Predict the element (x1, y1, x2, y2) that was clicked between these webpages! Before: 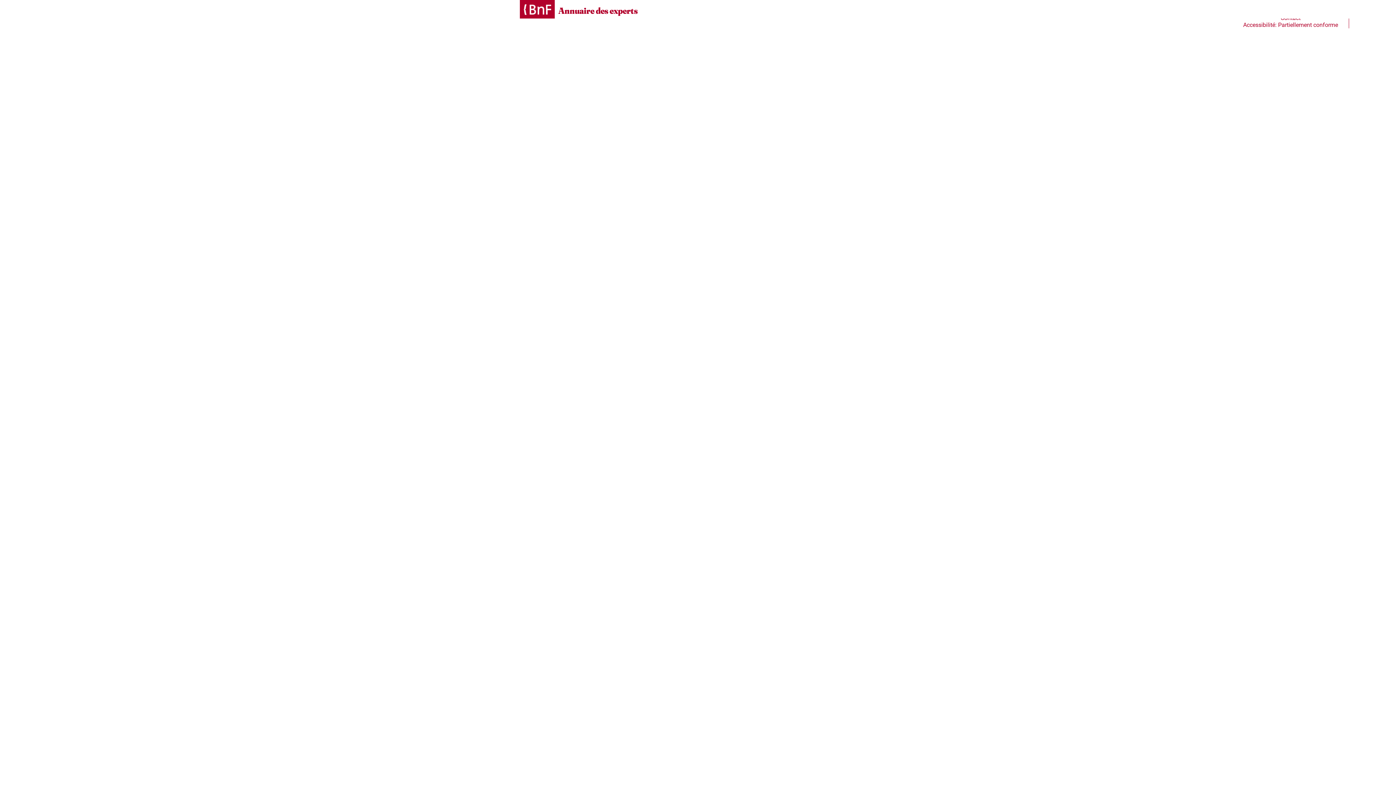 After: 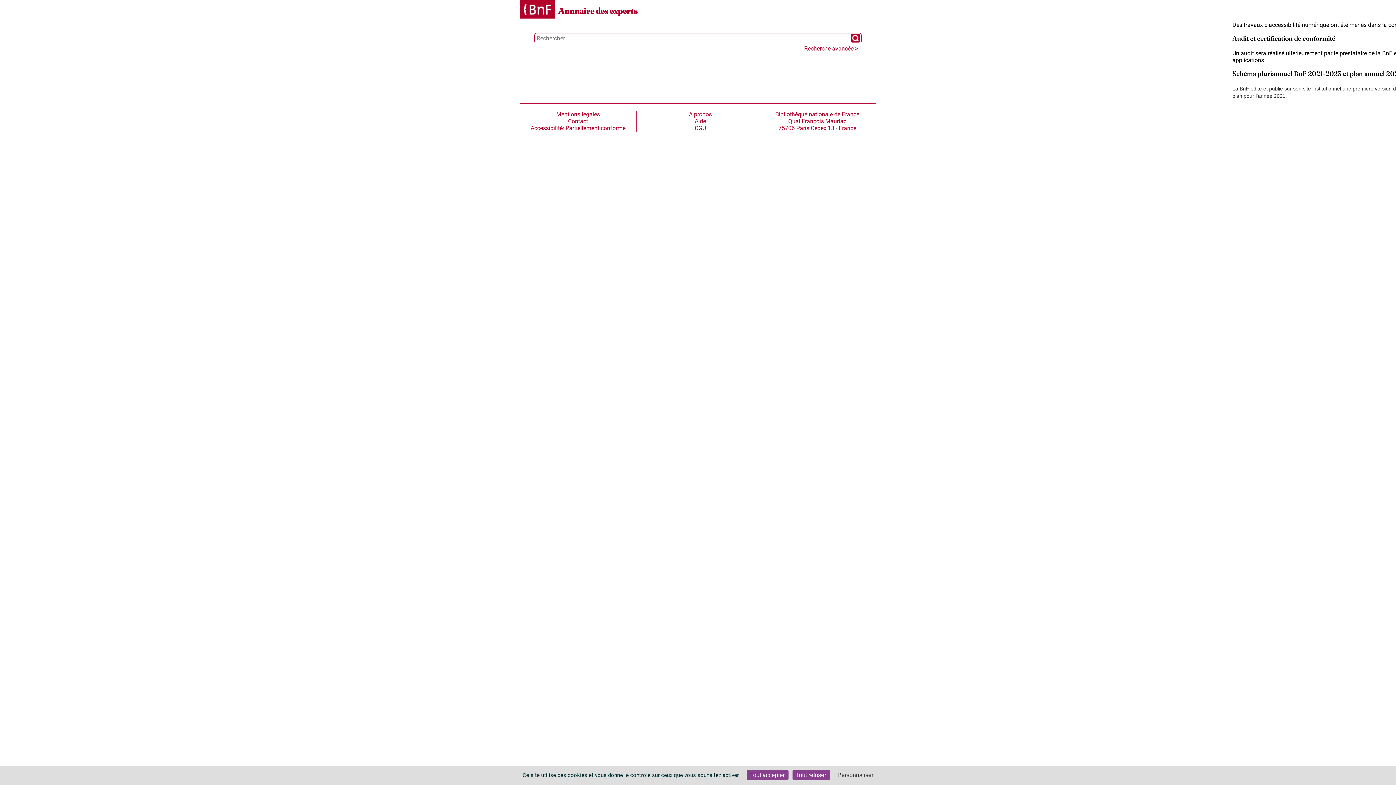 Action: label: Accessibilité: Partiellement conforme bbox: (1232, 21, 1349, 28)